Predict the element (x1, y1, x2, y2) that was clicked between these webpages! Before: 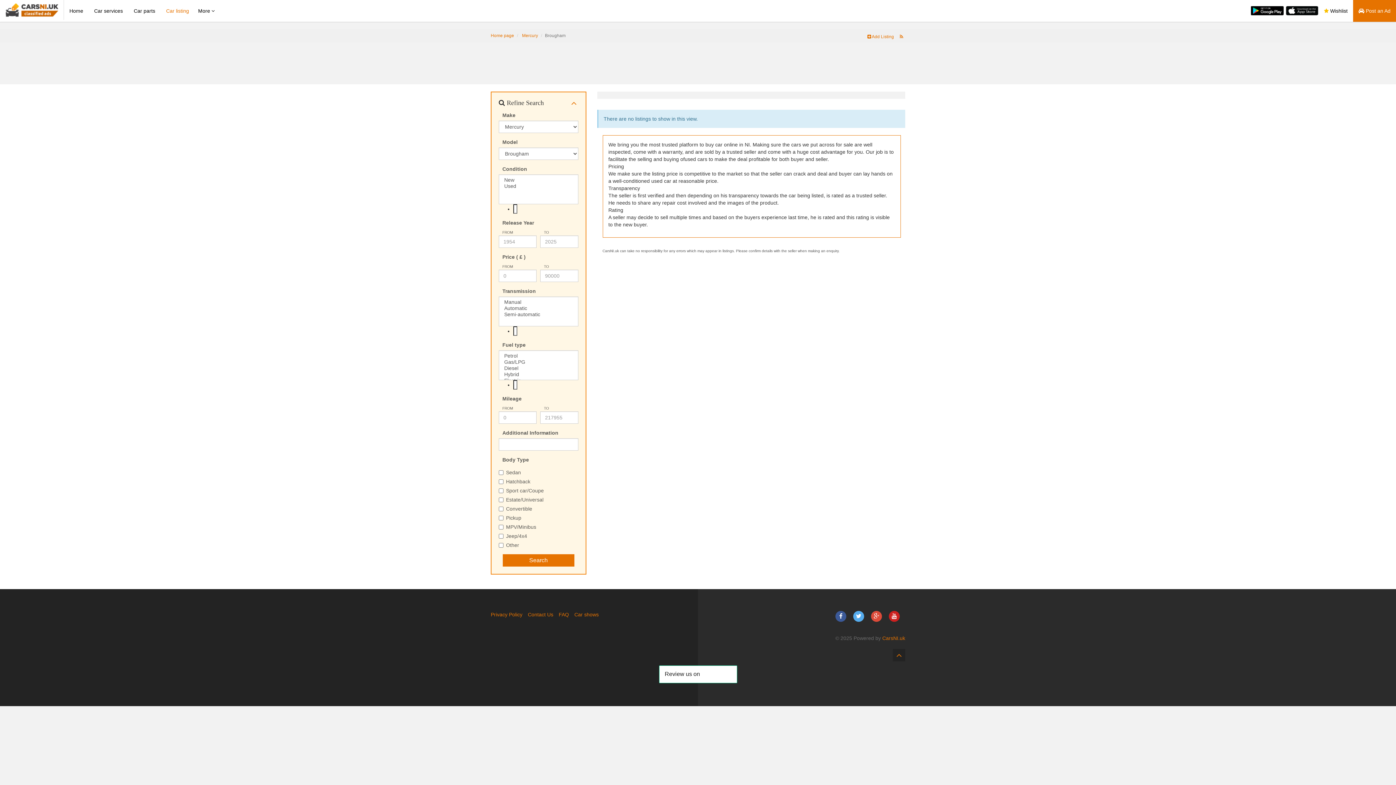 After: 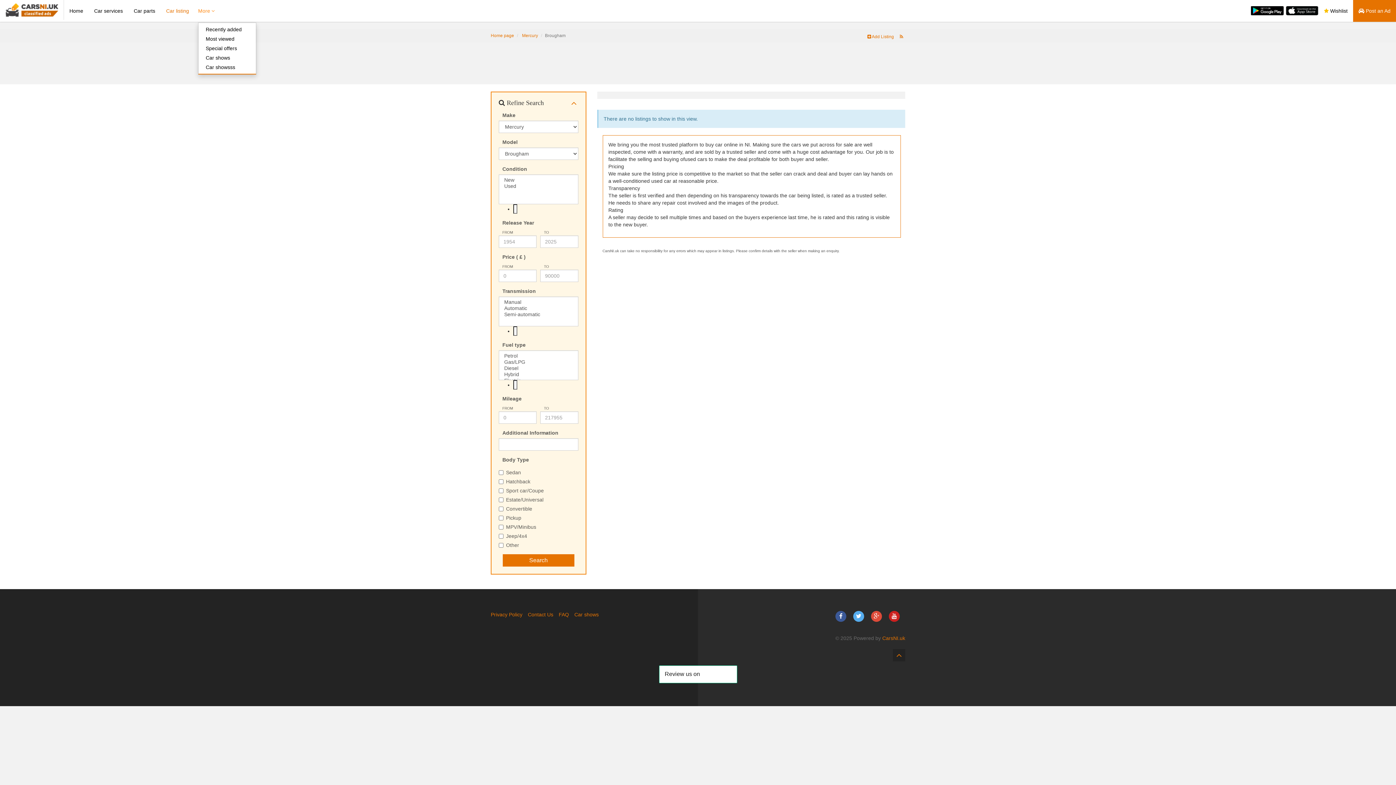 Action: label: More  bbox: (198, 8, 214, 13)